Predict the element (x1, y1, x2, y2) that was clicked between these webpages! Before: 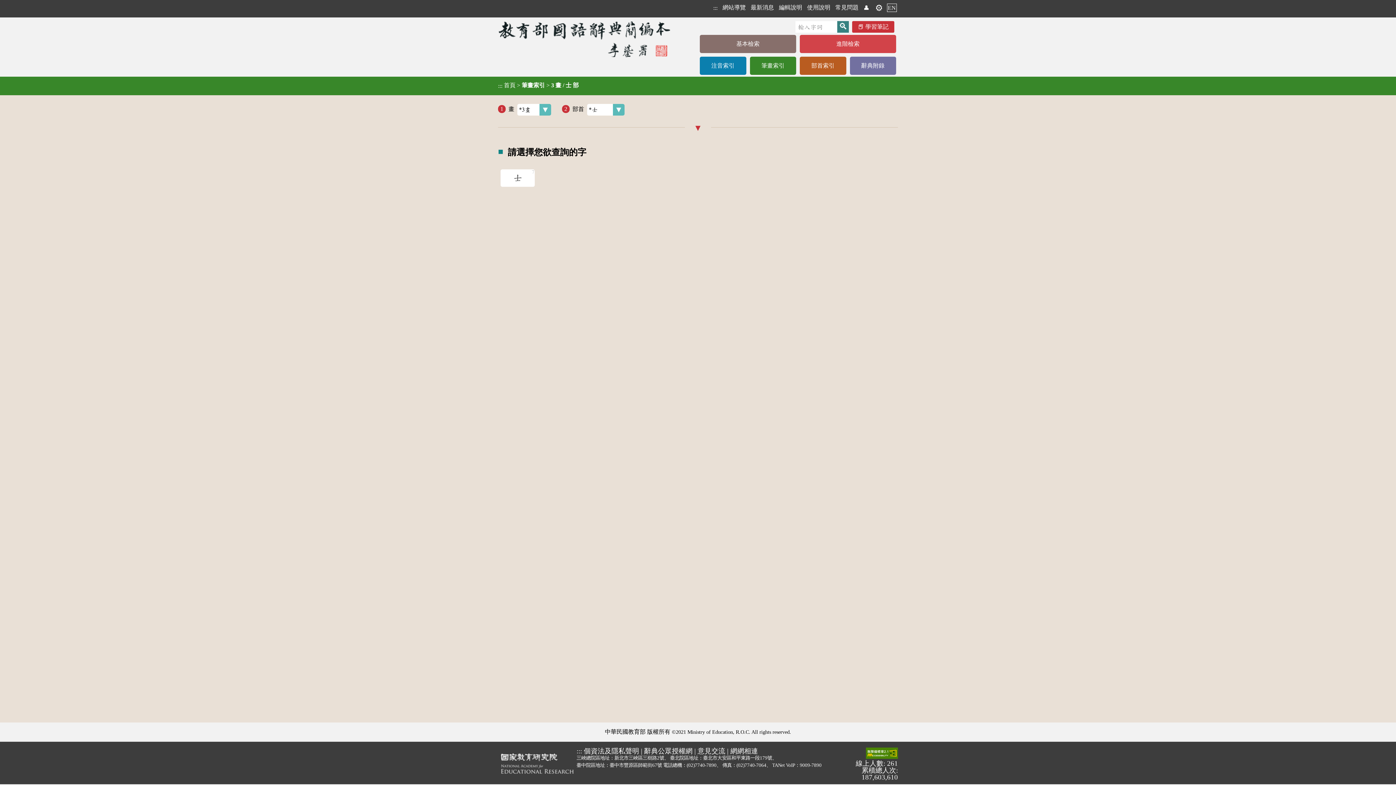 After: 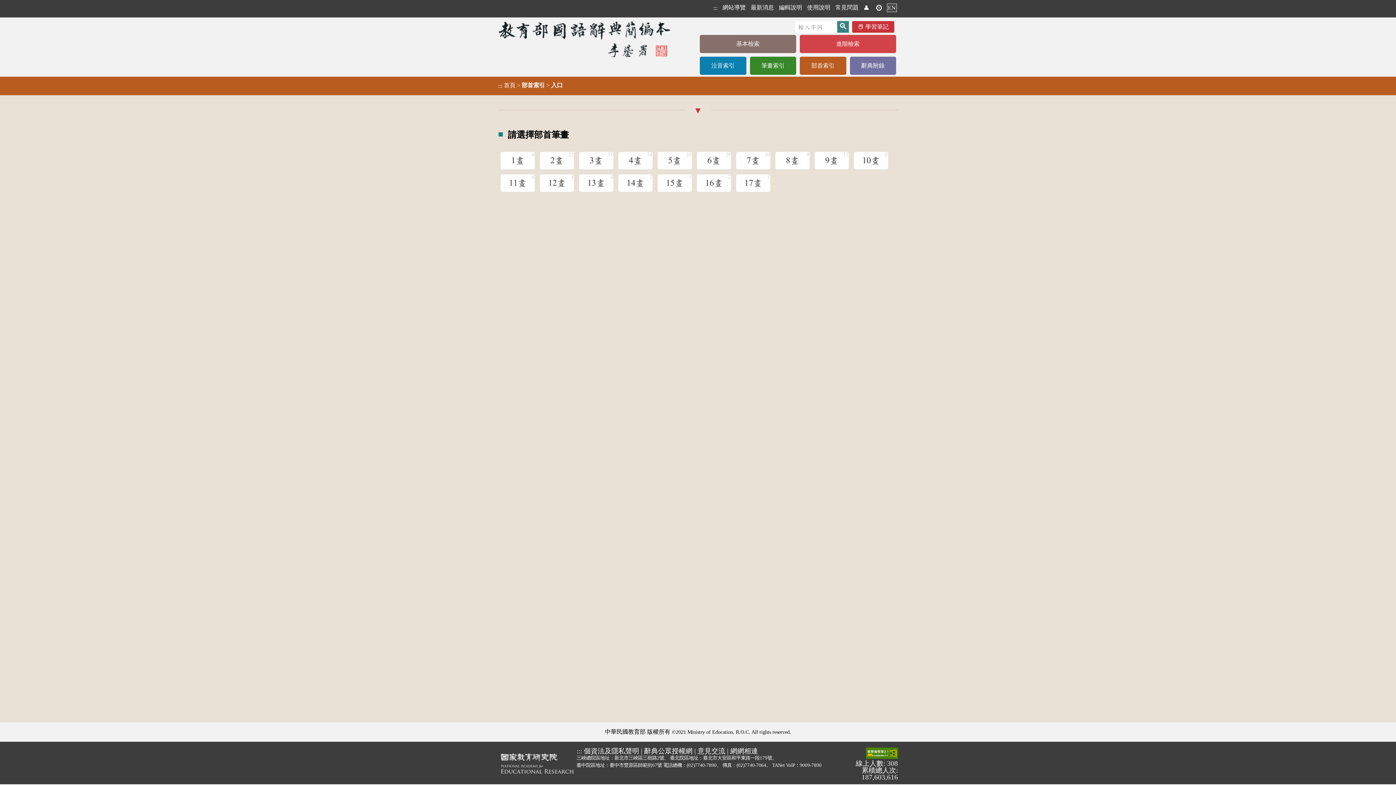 Action: label: 部首索引 bbox: (800, 56, 846, 74)